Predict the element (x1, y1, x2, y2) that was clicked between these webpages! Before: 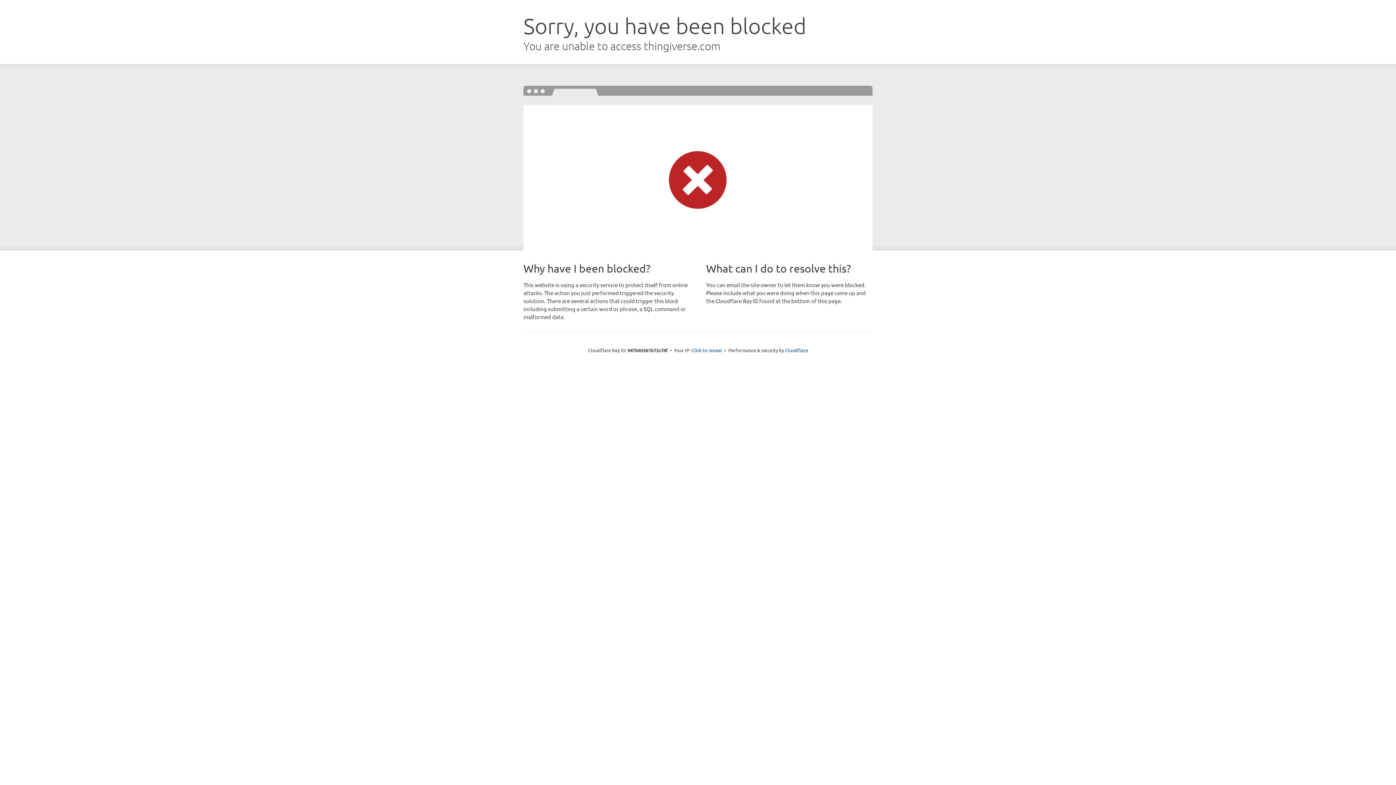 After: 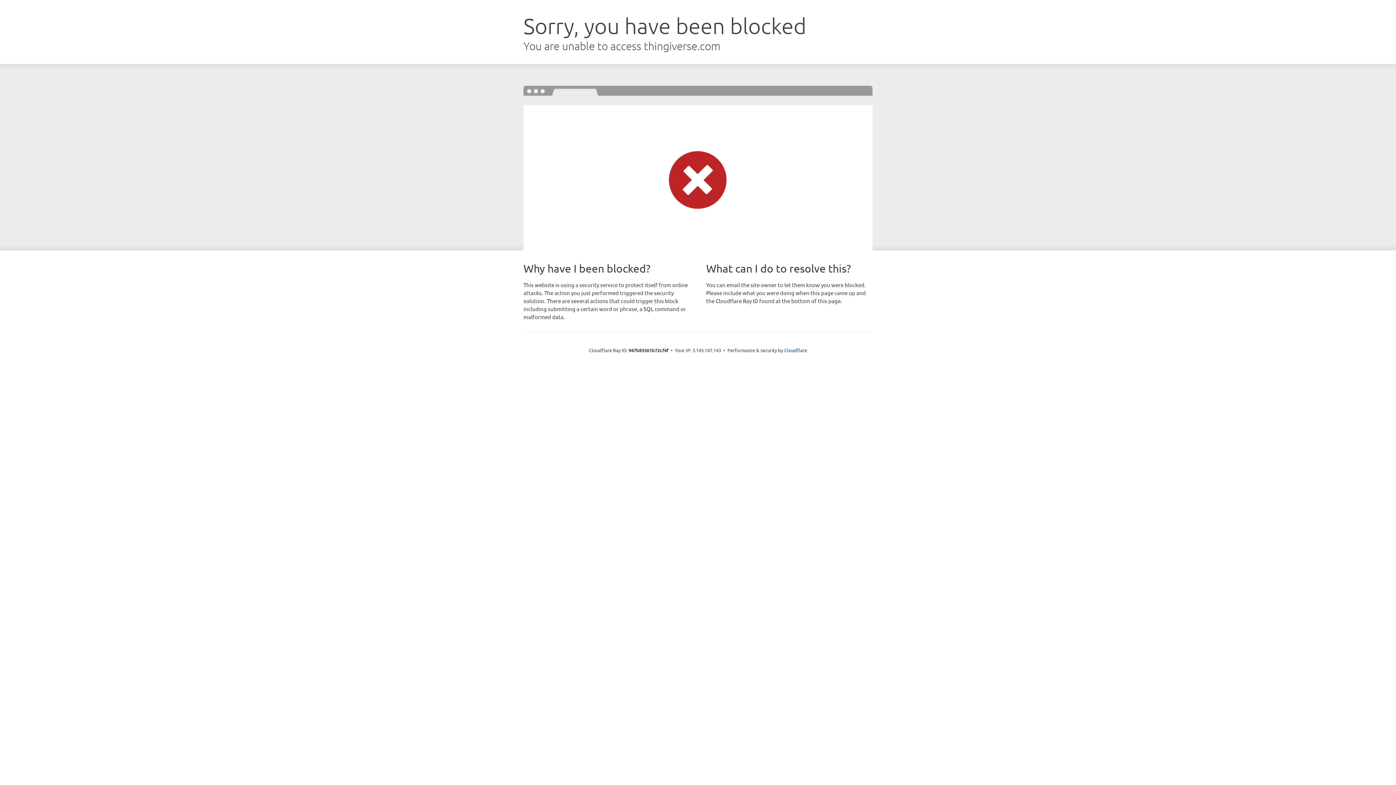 Action: label: Click to reveal bbox: (691, 346, 722, 353)